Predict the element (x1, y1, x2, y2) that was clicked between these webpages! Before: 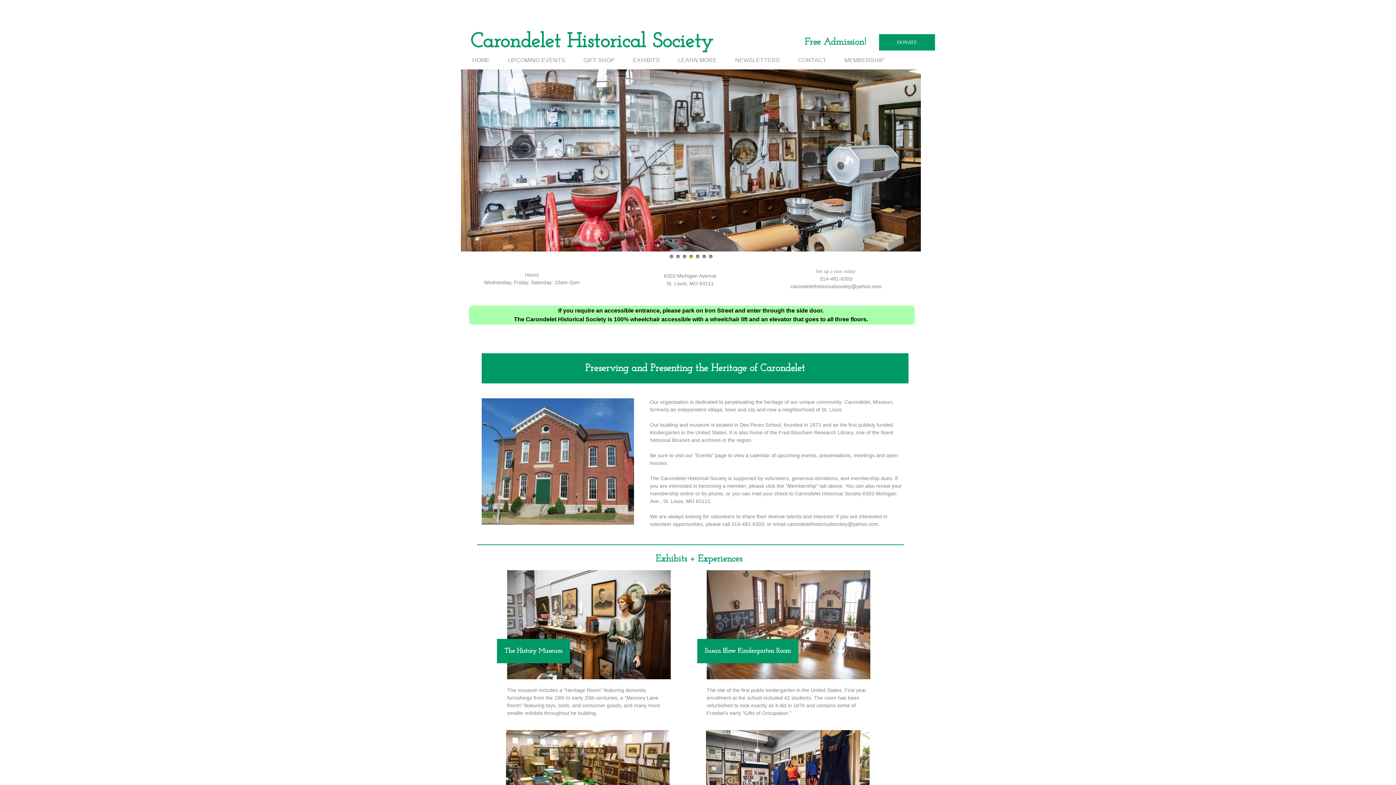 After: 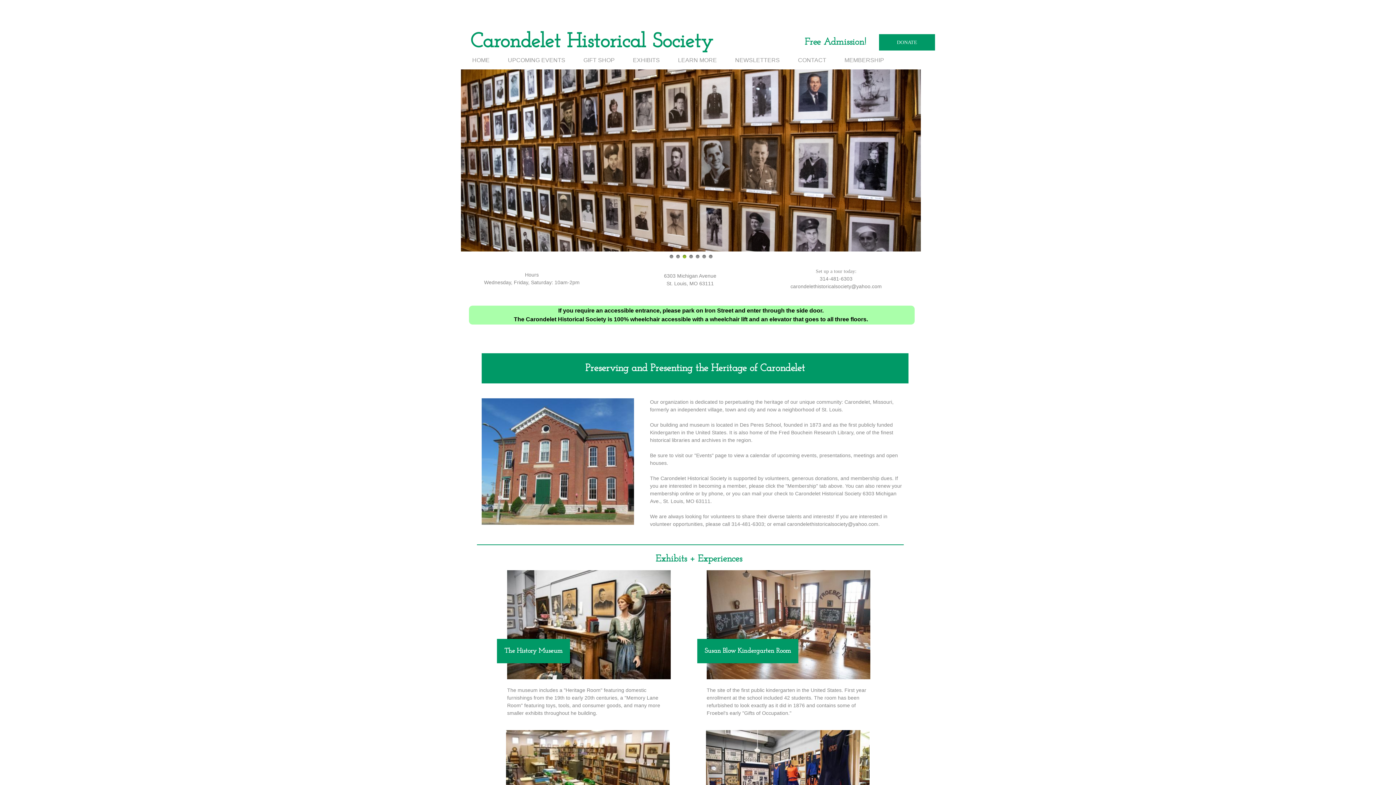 Action: label: DONATE bbox: (879, 34, 935, 50)